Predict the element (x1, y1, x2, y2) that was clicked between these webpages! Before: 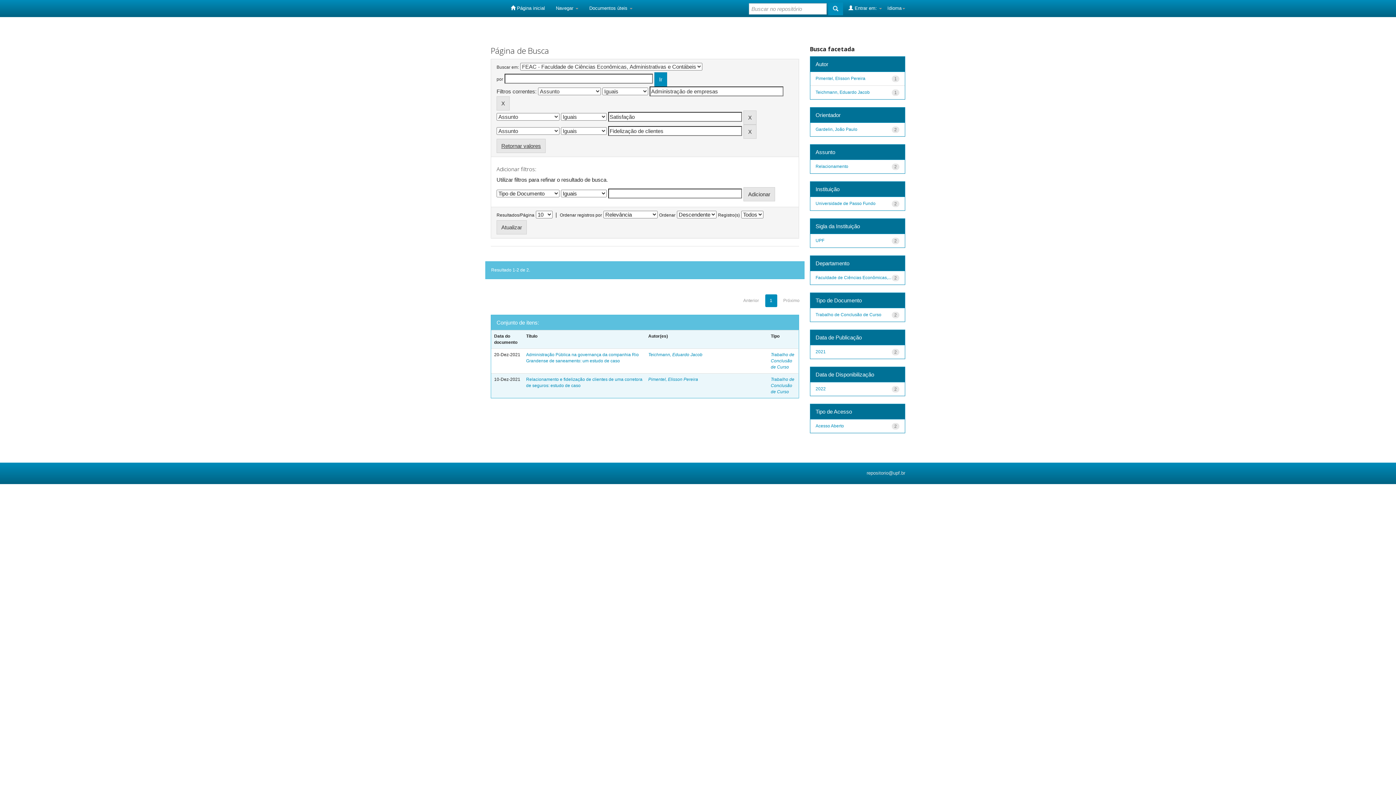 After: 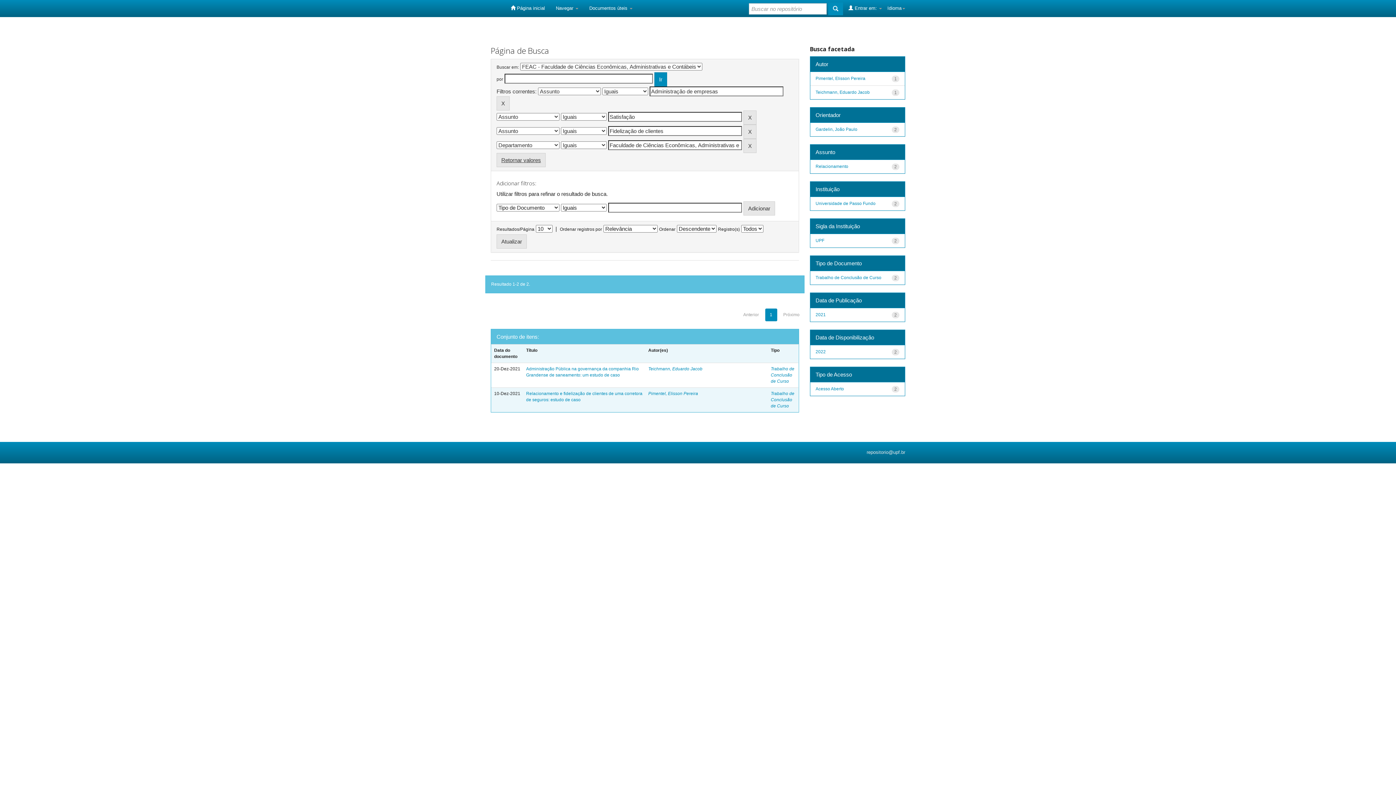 Action: bbox: (815, 275, 891, 280) label: Faculdade de Ciências Econômicas,...